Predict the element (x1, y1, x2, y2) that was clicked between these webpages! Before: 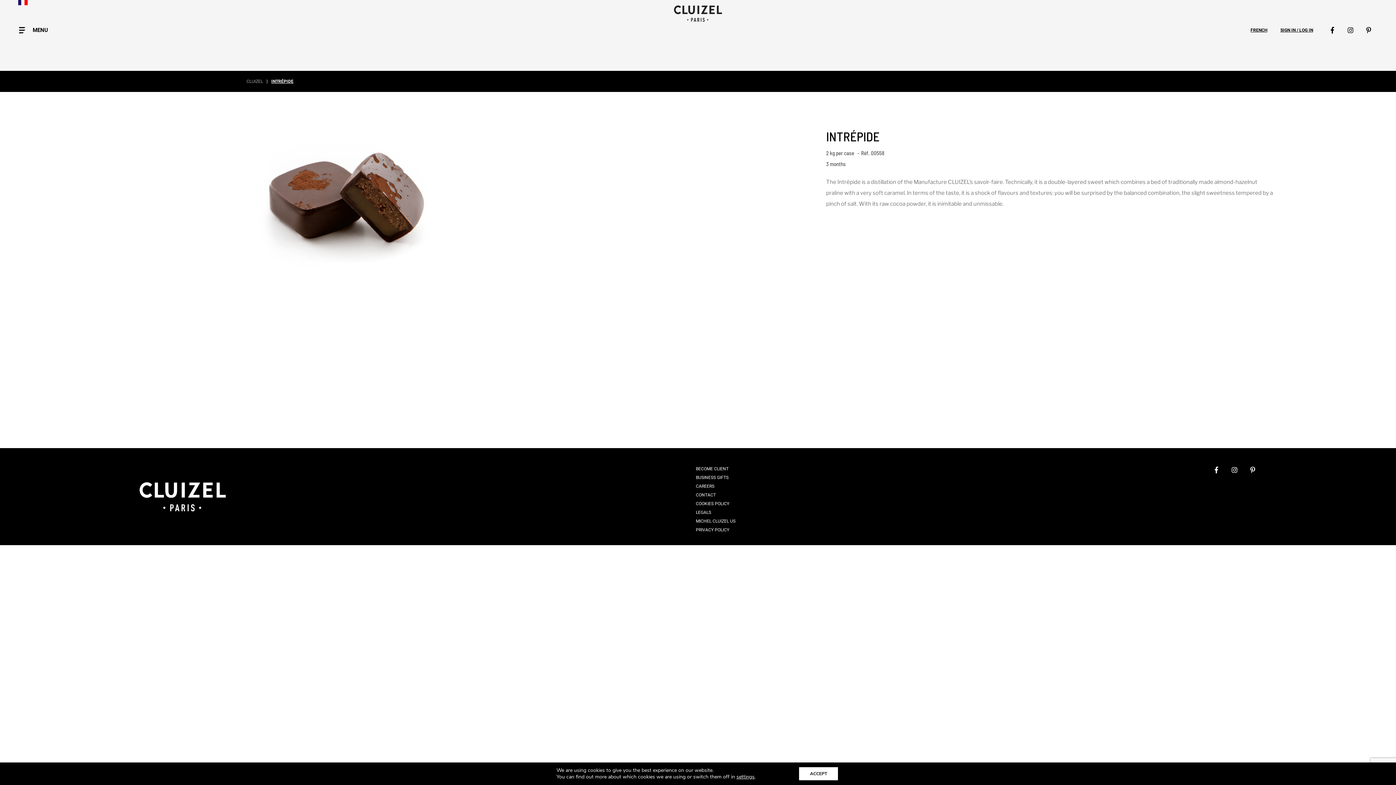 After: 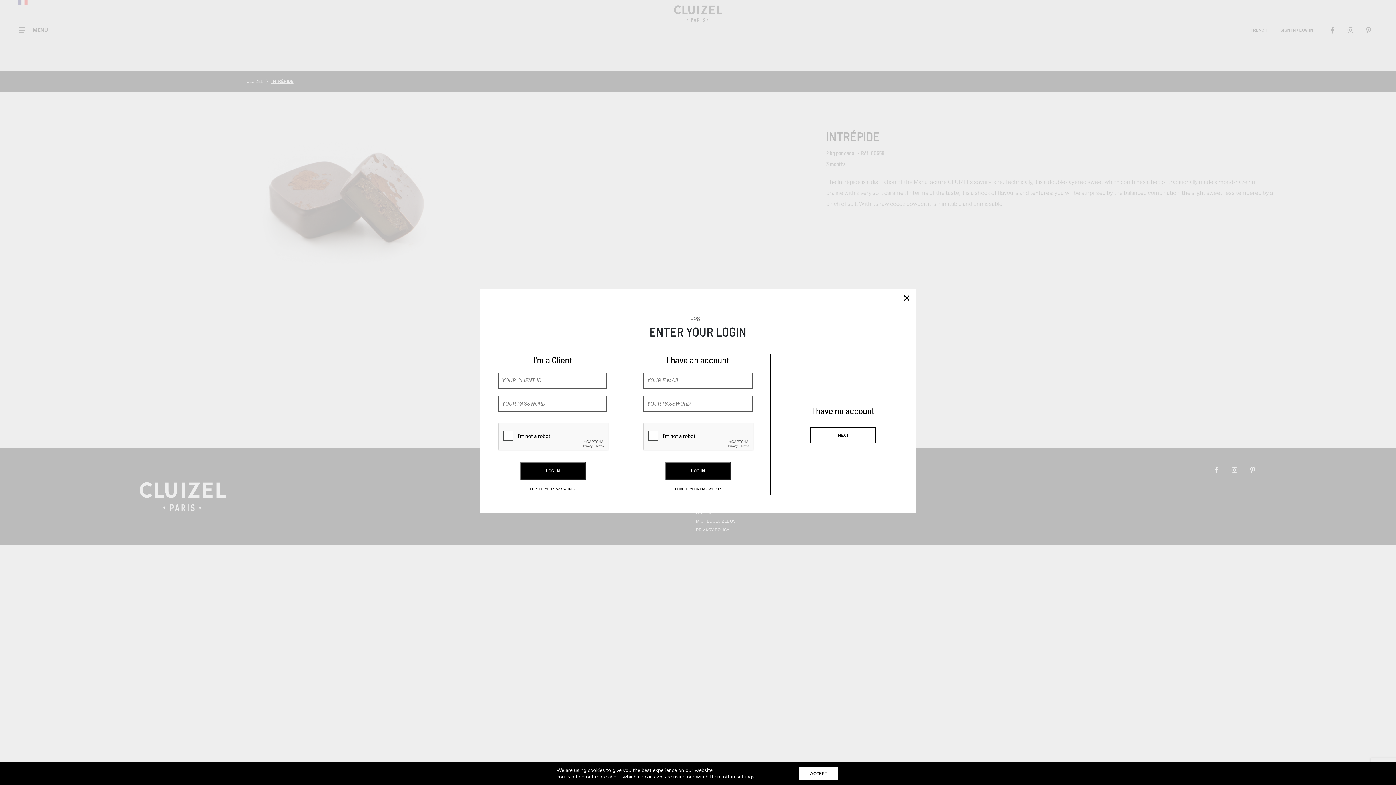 Action: bbox: (1277, 23, 1323, 36) label: SIGN IN / LOG IN